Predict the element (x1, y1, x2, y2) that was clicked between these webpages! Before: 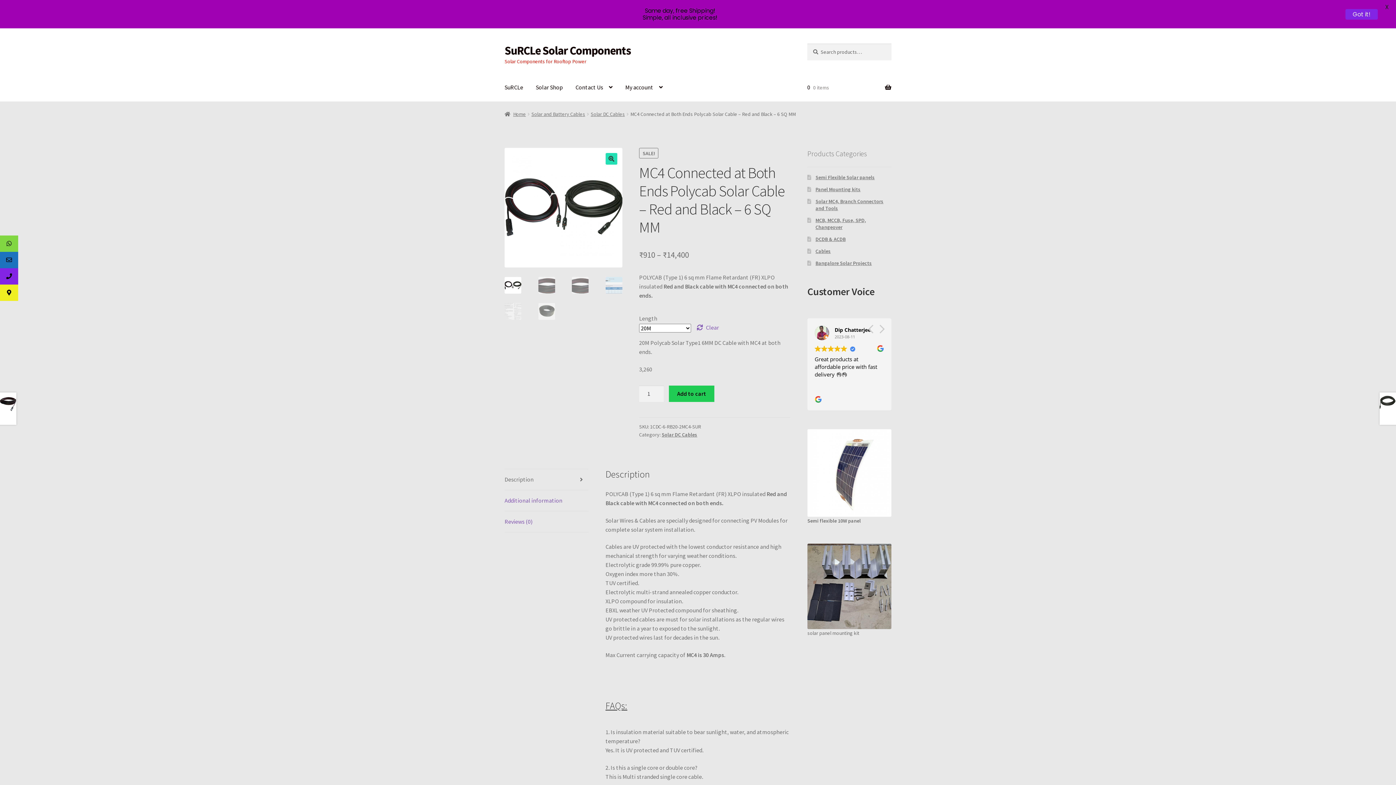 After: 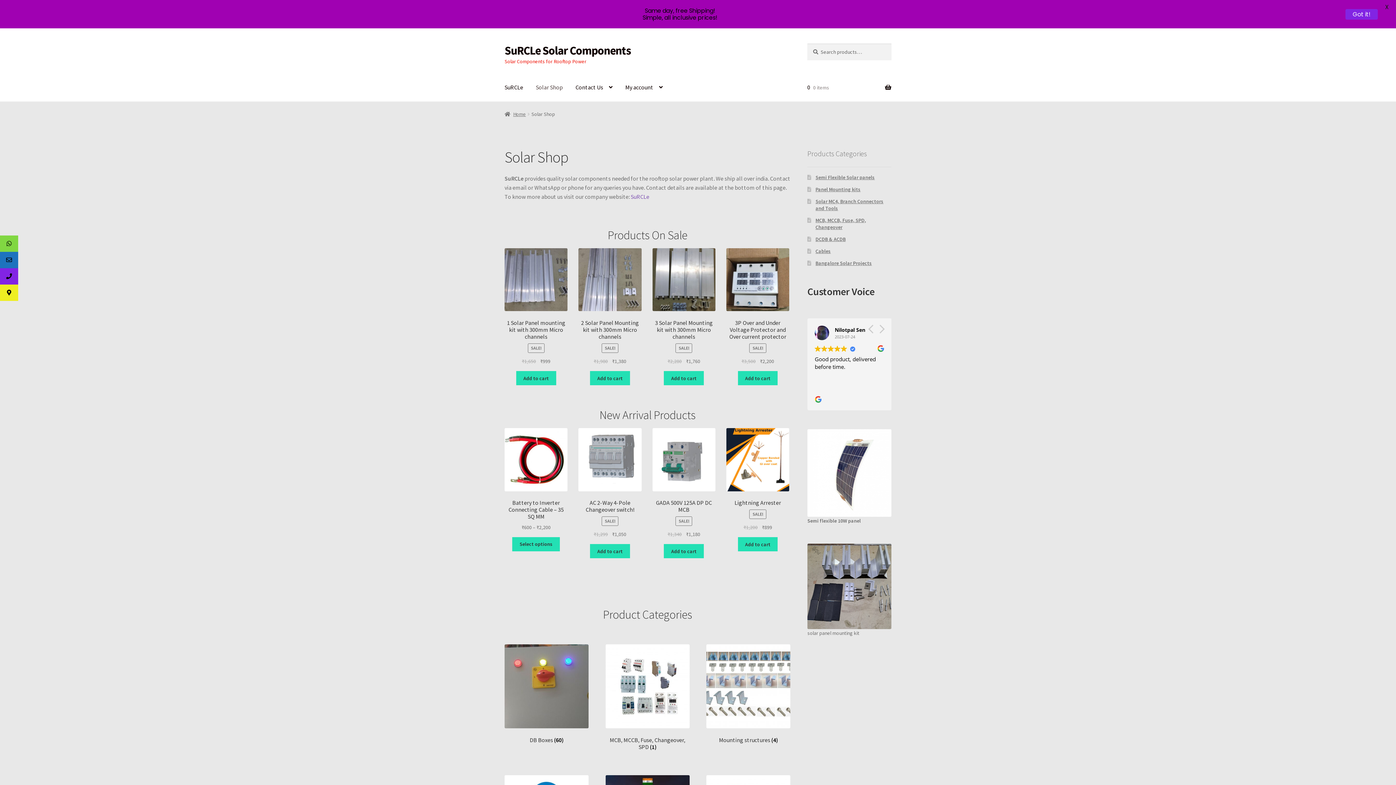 Action: bbox: (530, 73, 568, 101) label: Solar Shop